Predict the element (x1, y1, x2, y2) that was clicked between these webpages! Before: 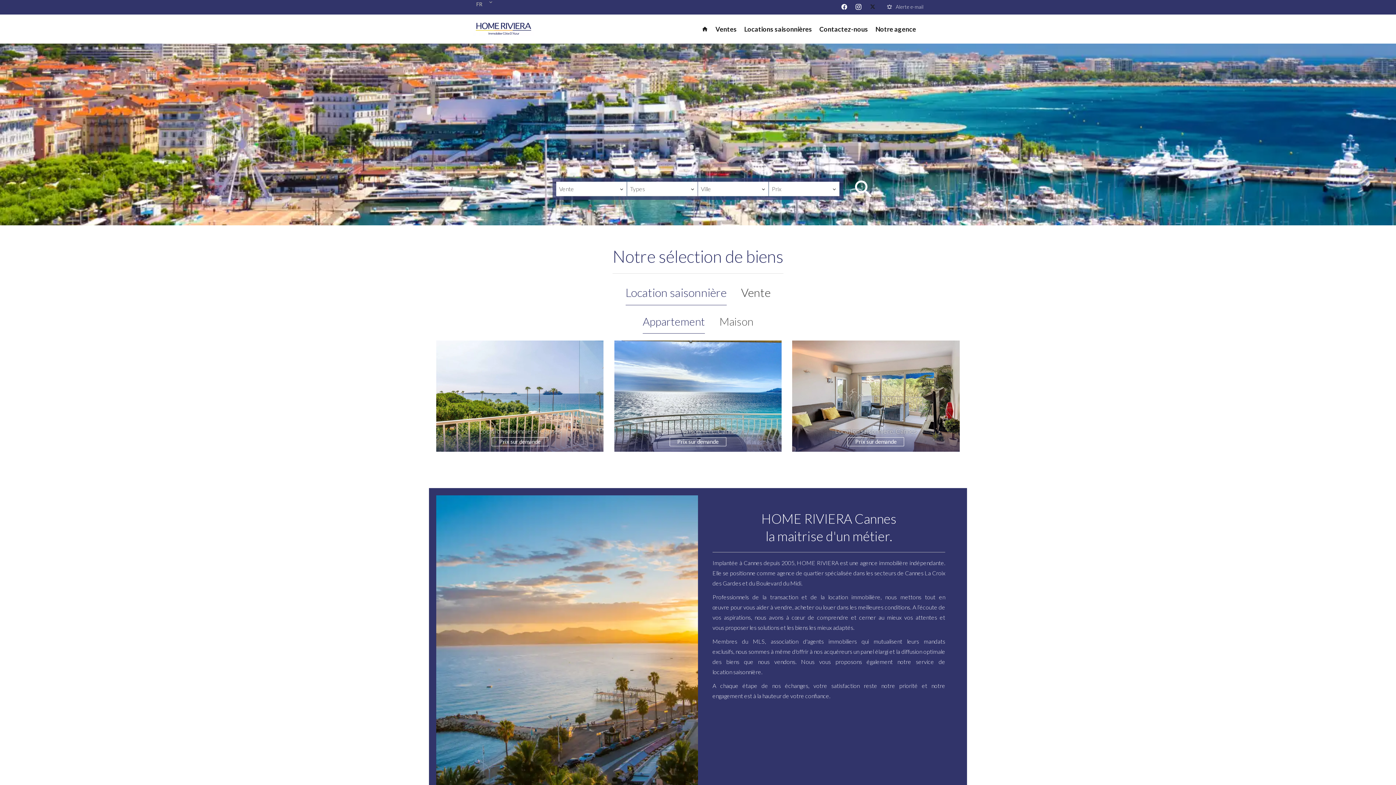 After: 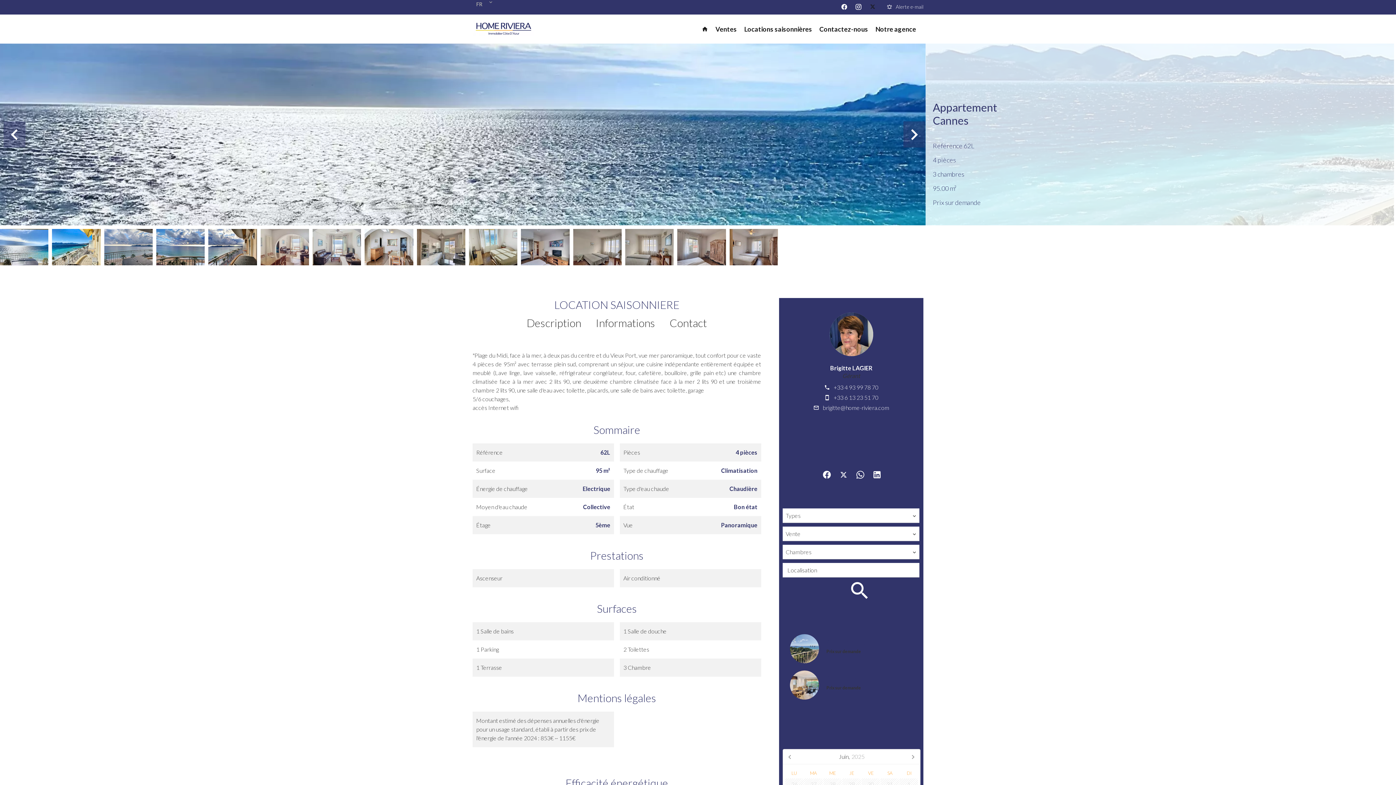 Action: label: Location saisonnière, Cannes

Prix sur demande bbox: (614, 340, 781, 452)